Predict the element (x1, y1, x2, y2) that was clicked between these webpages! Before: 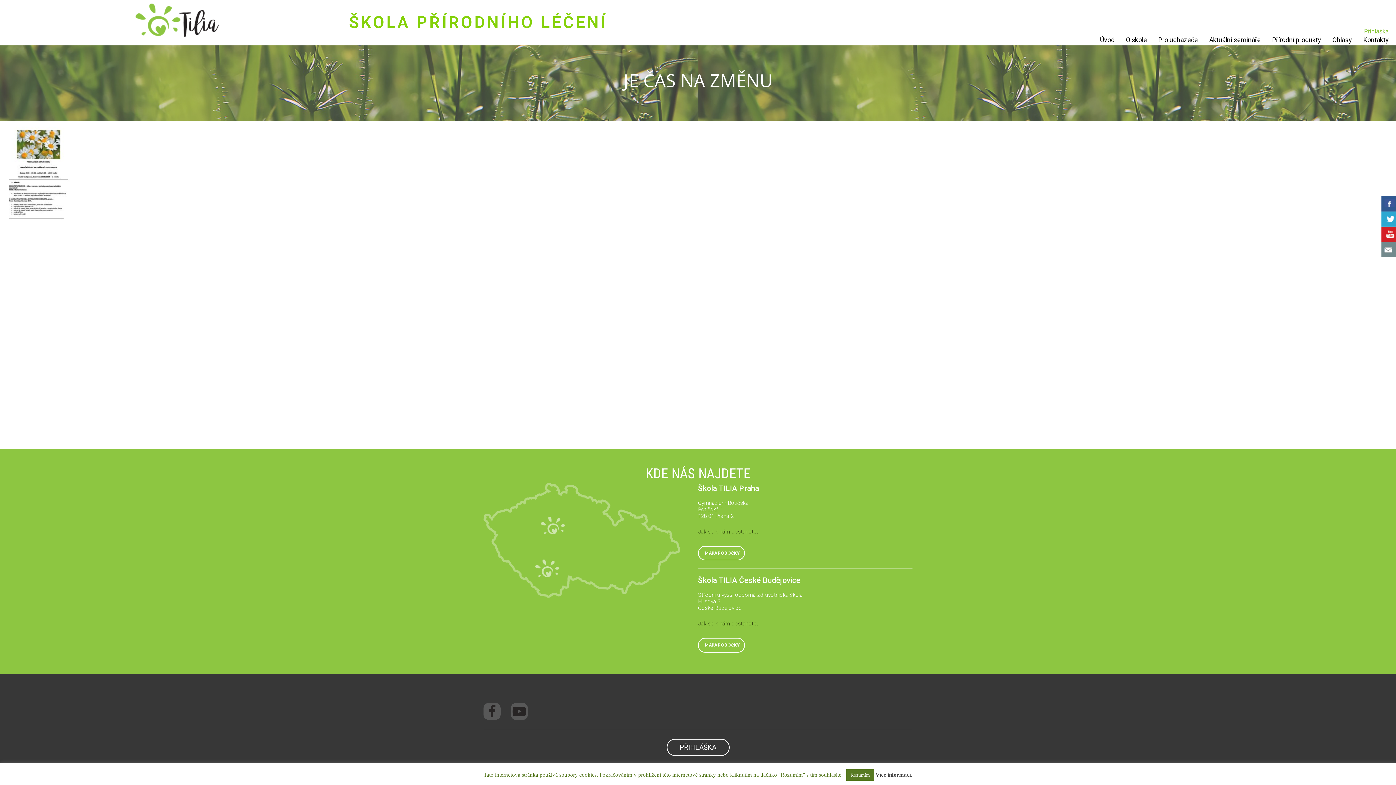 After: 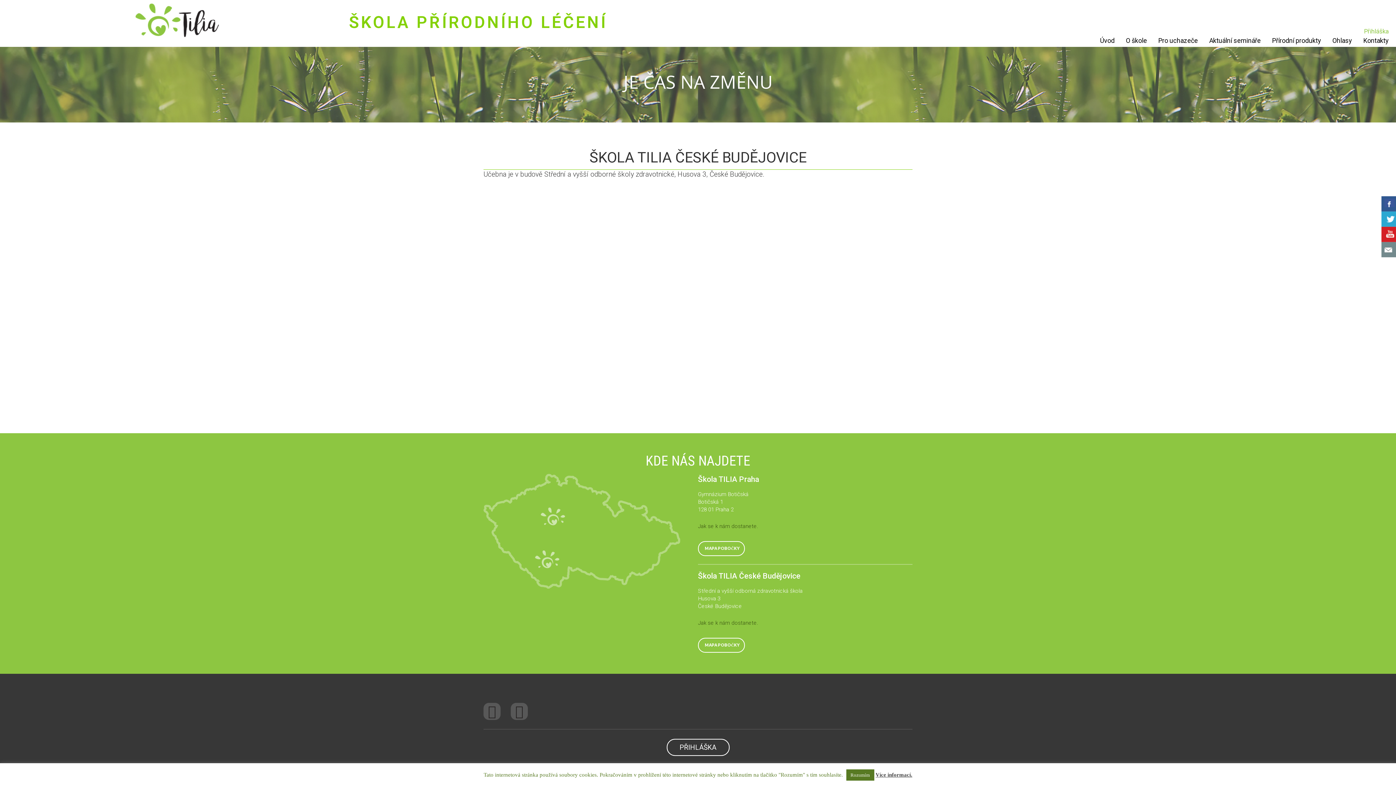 Action: label: Jak se k nám dostanete. bbox: (698, 620, 758, 627)